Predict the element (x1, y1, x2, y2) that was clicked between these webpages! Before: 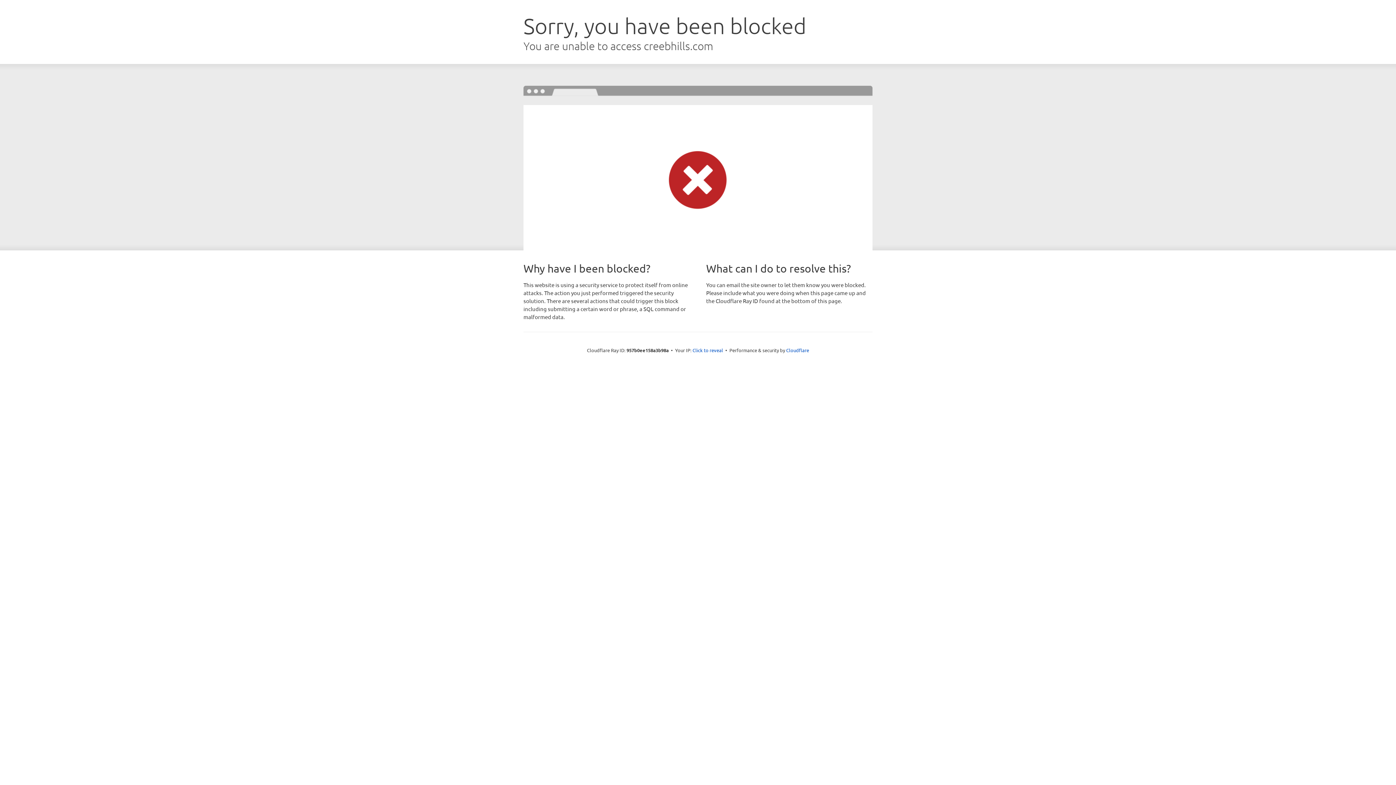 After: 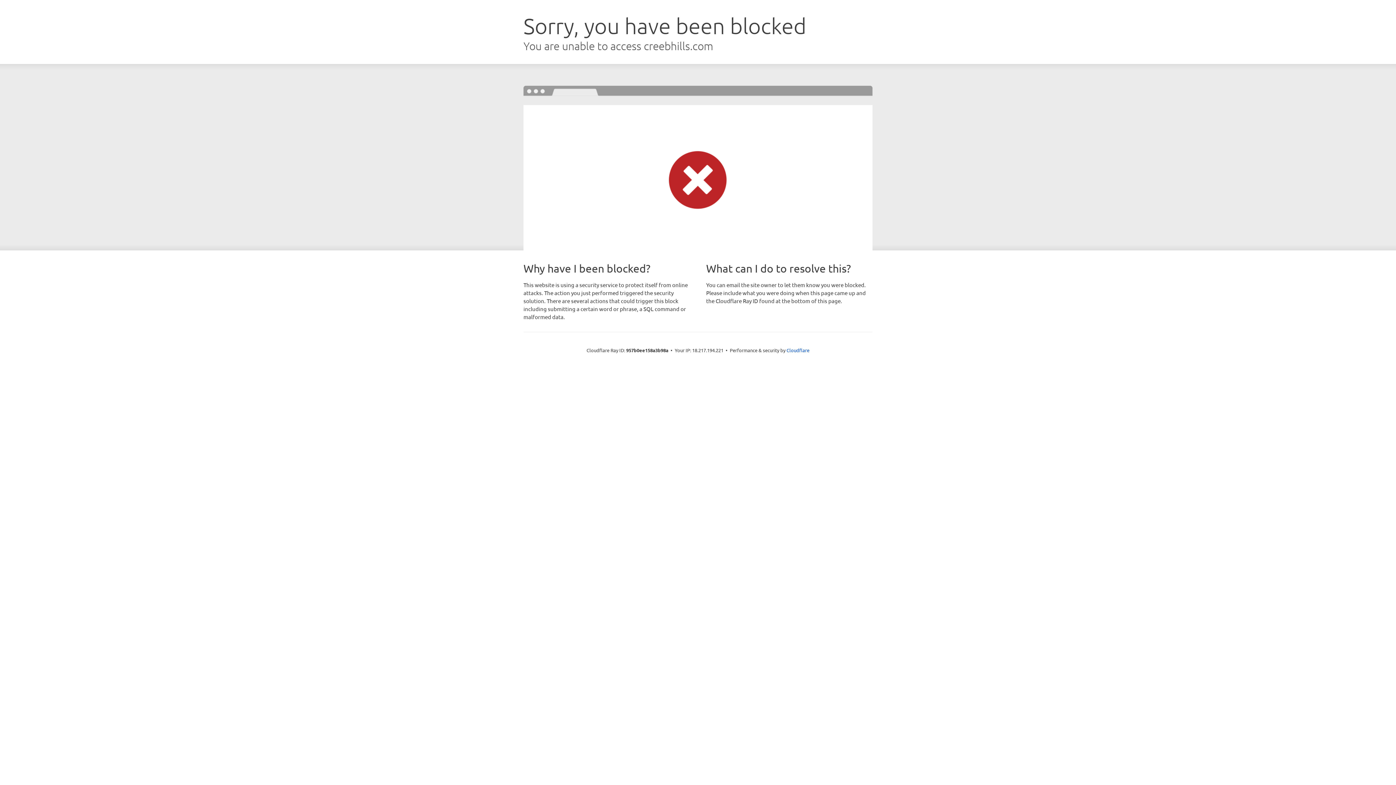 Action: label: Click to reveal bbox: (692, 346, 723, 353)